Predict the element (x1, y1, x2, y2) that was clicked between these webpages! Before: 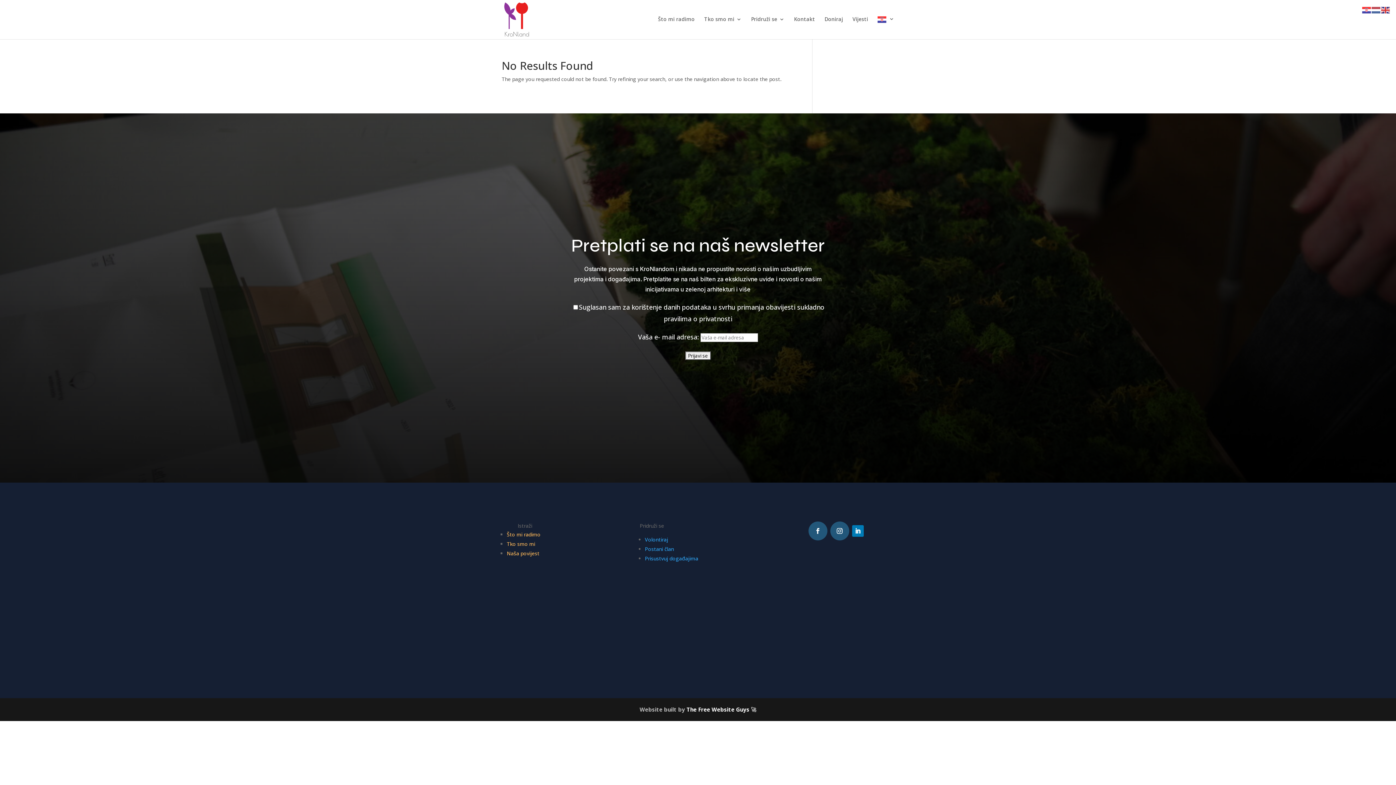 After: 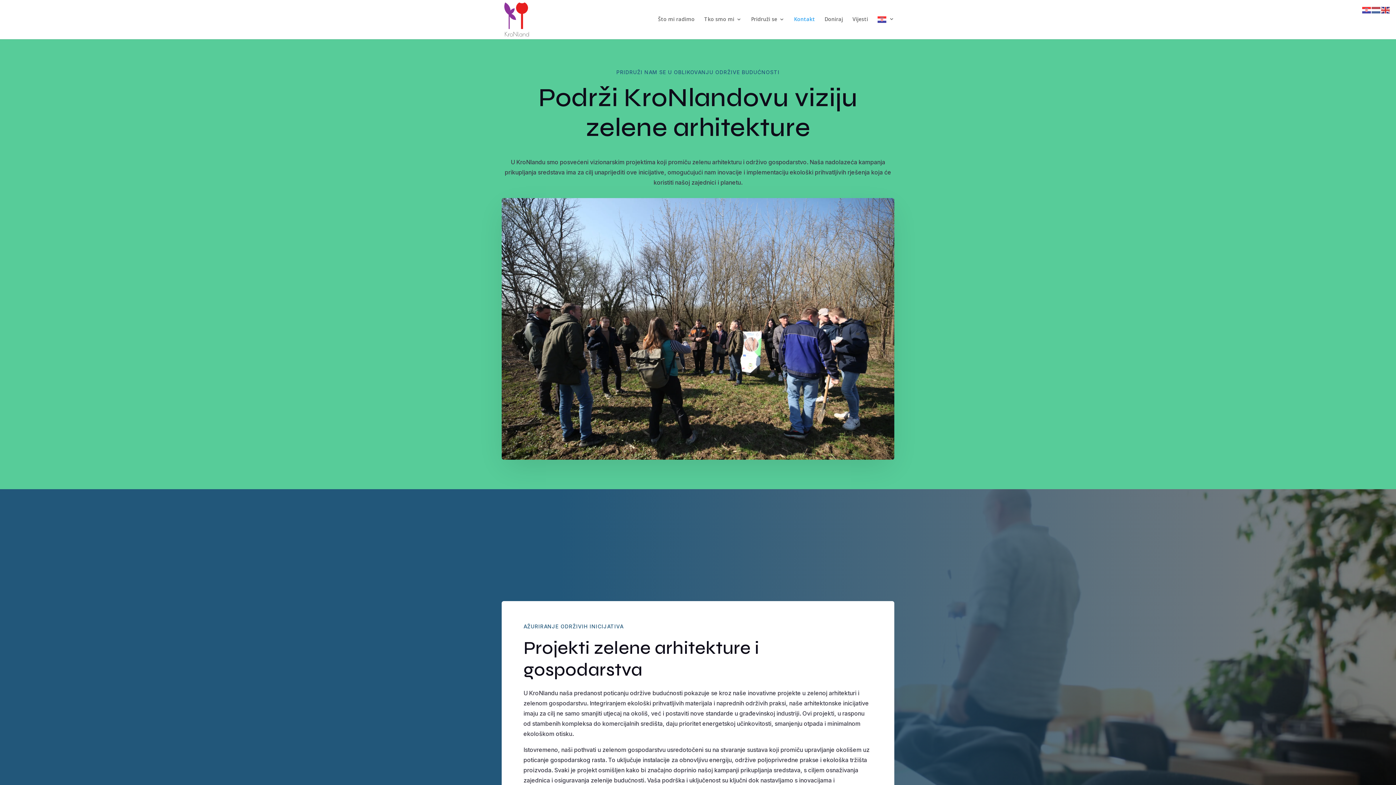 Action: bbox: (794, 16, 815, 38) label: Kontakt